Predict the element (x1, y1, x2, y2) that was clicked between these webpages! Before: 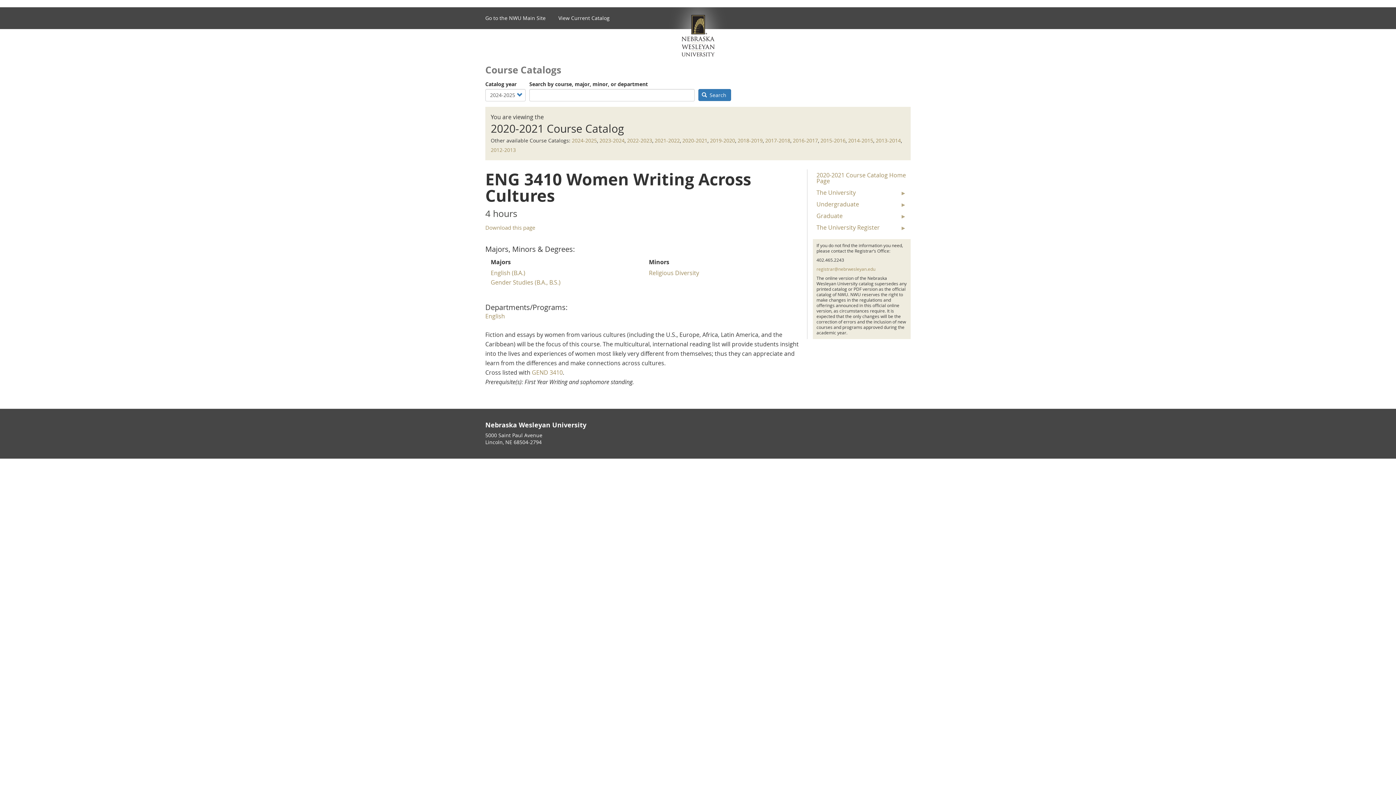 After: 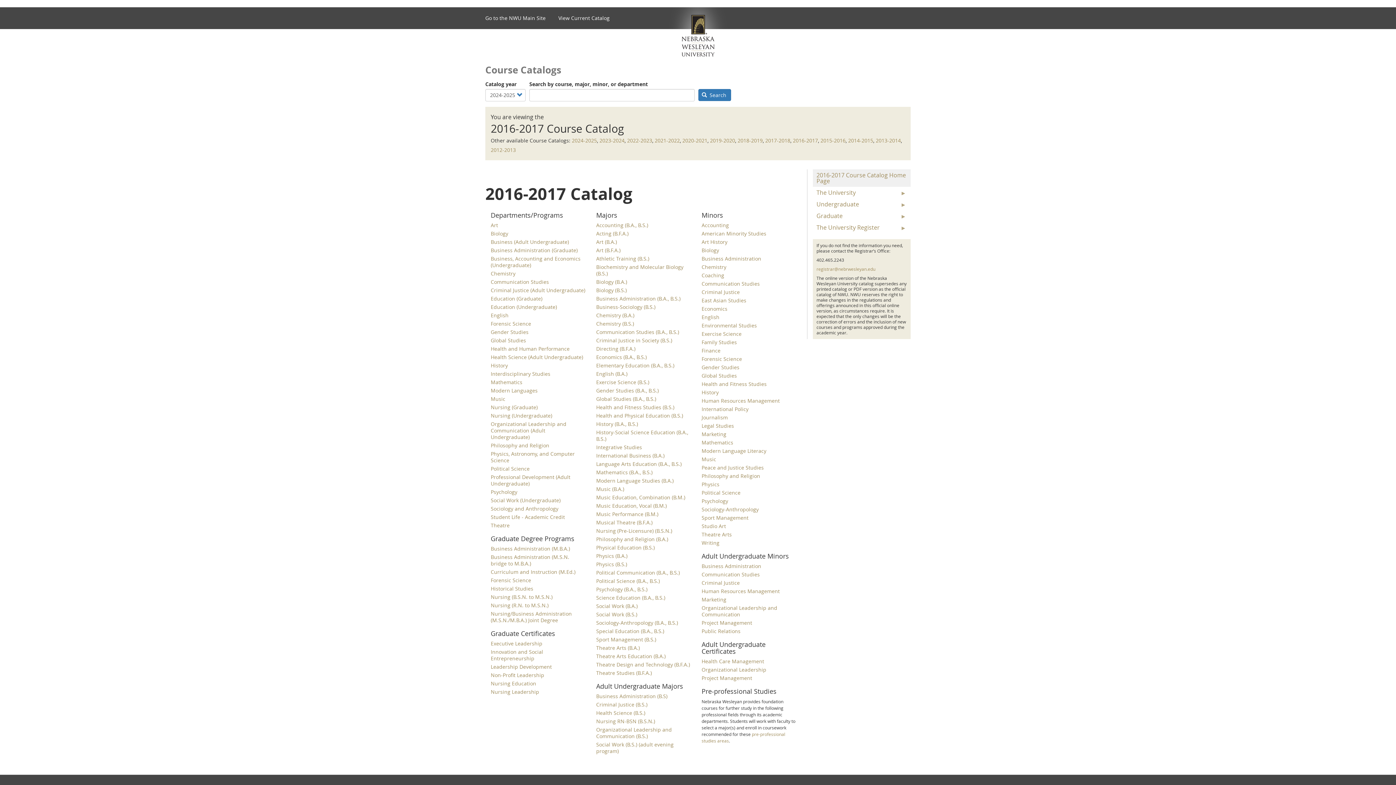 Action: bbox: (793, 137, 818, 144) label: 2016-2017